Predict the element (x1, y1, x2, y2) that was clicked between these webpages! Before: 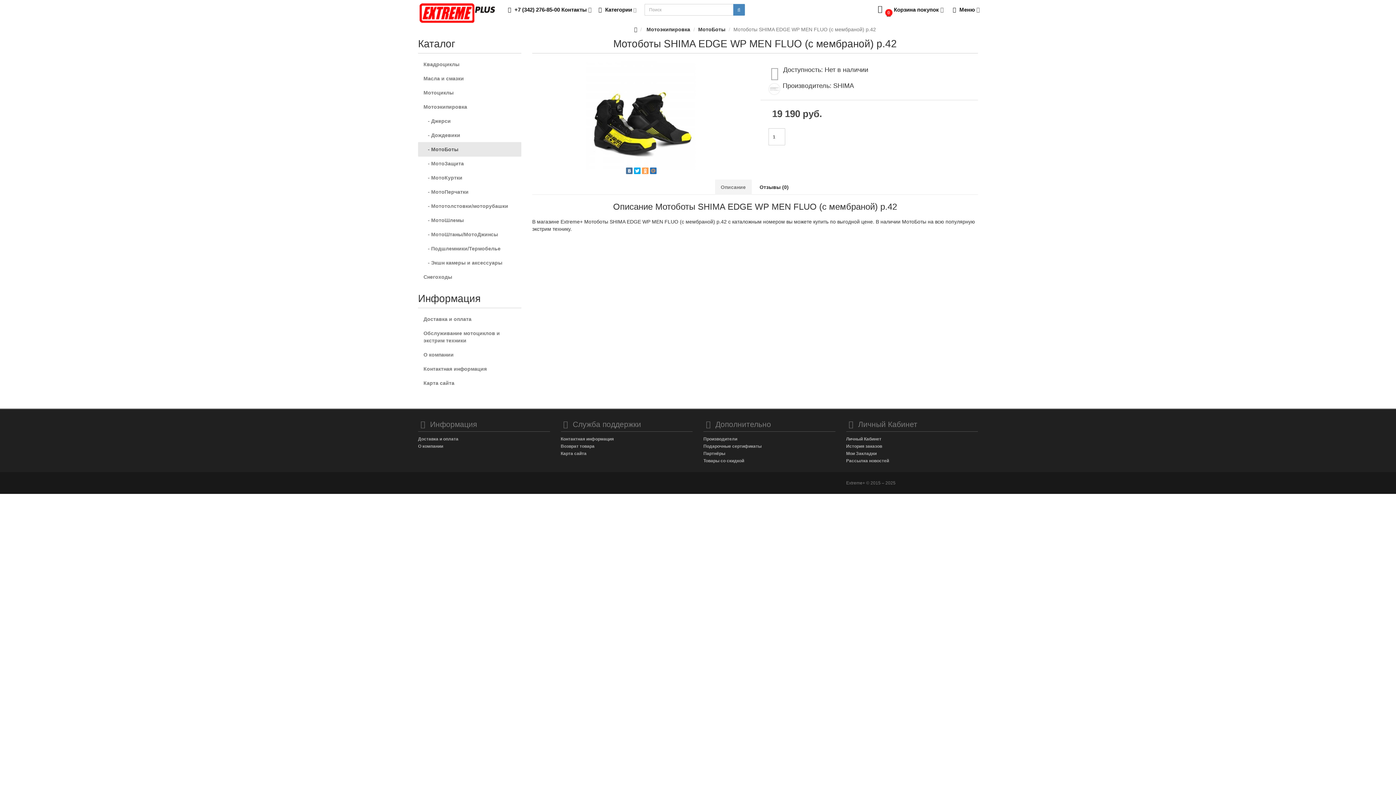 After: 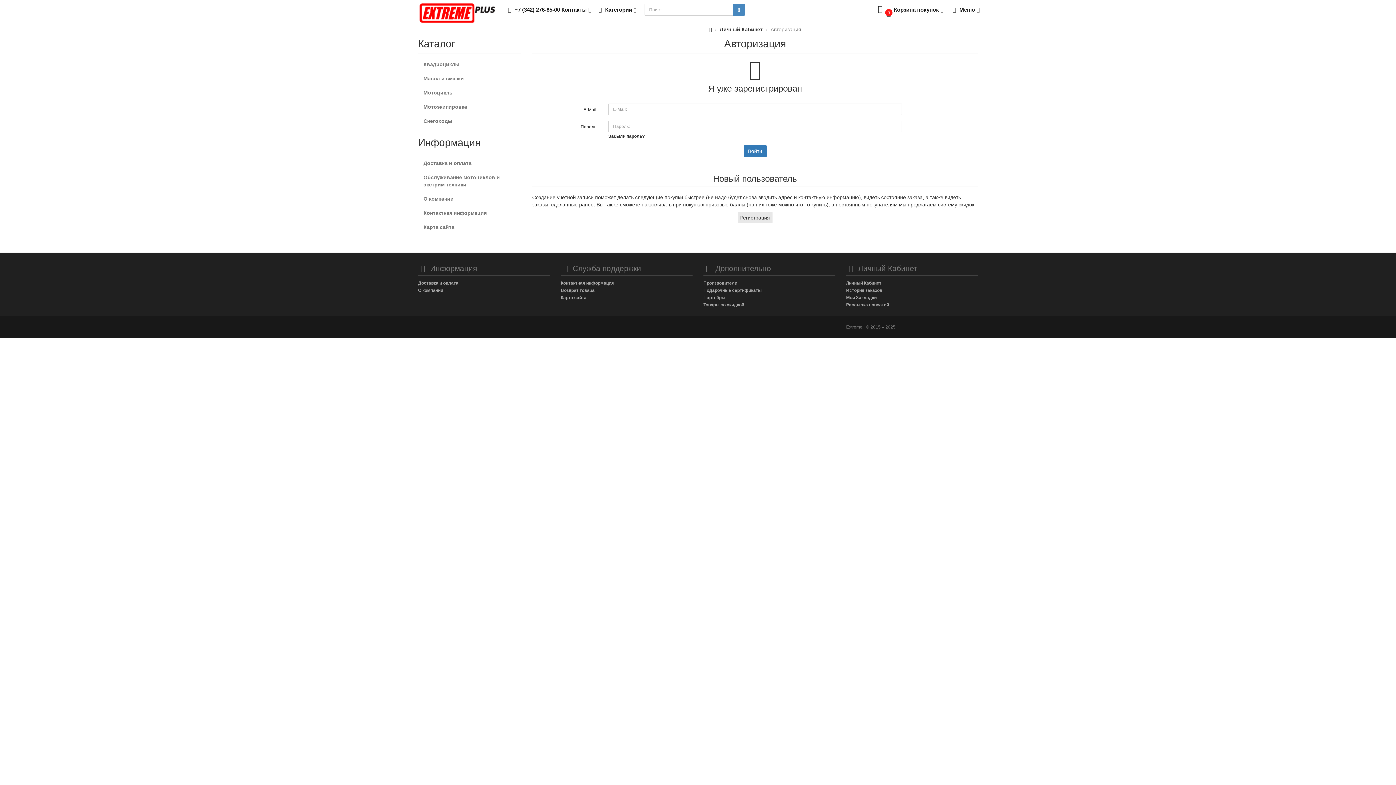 Action: label: Рассылка новостей bbox: (846, 458, 889, 463)